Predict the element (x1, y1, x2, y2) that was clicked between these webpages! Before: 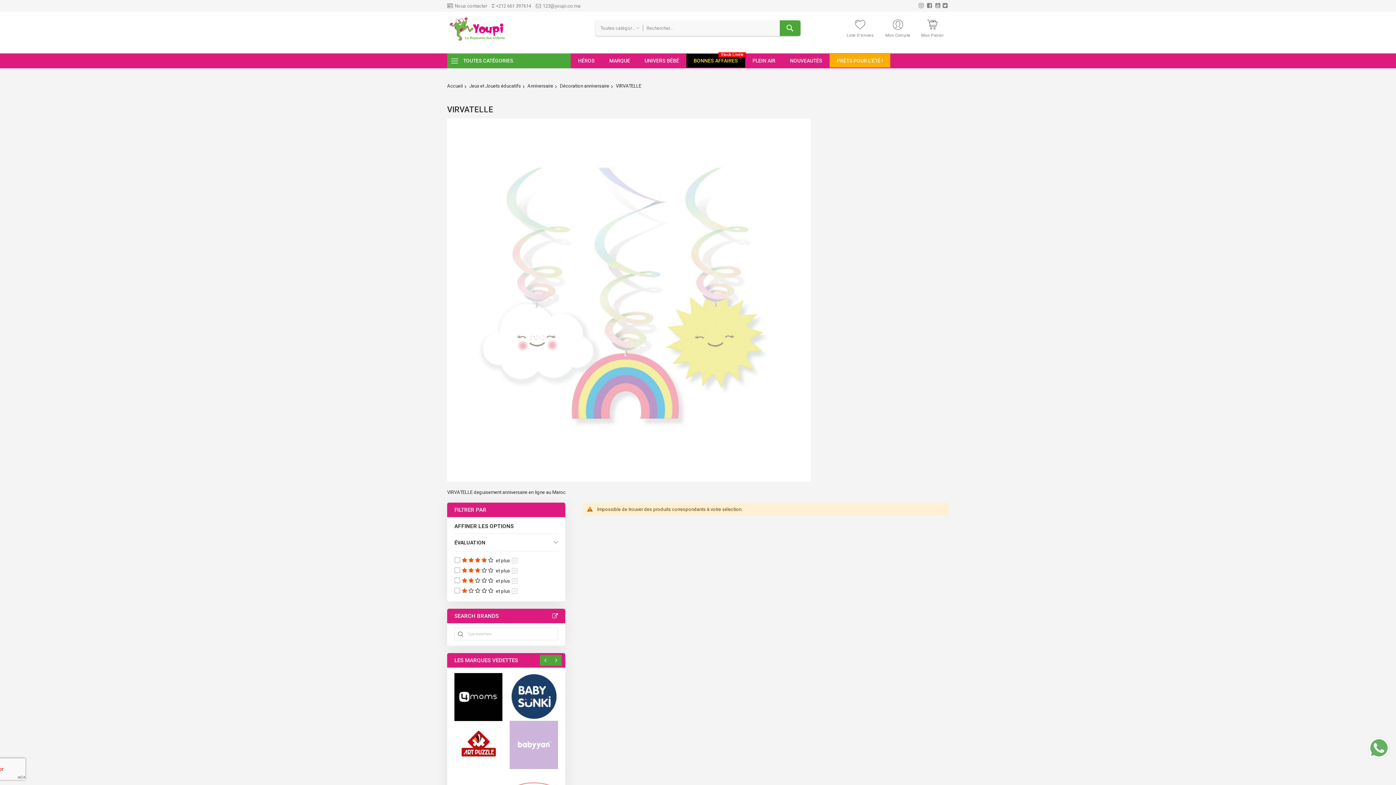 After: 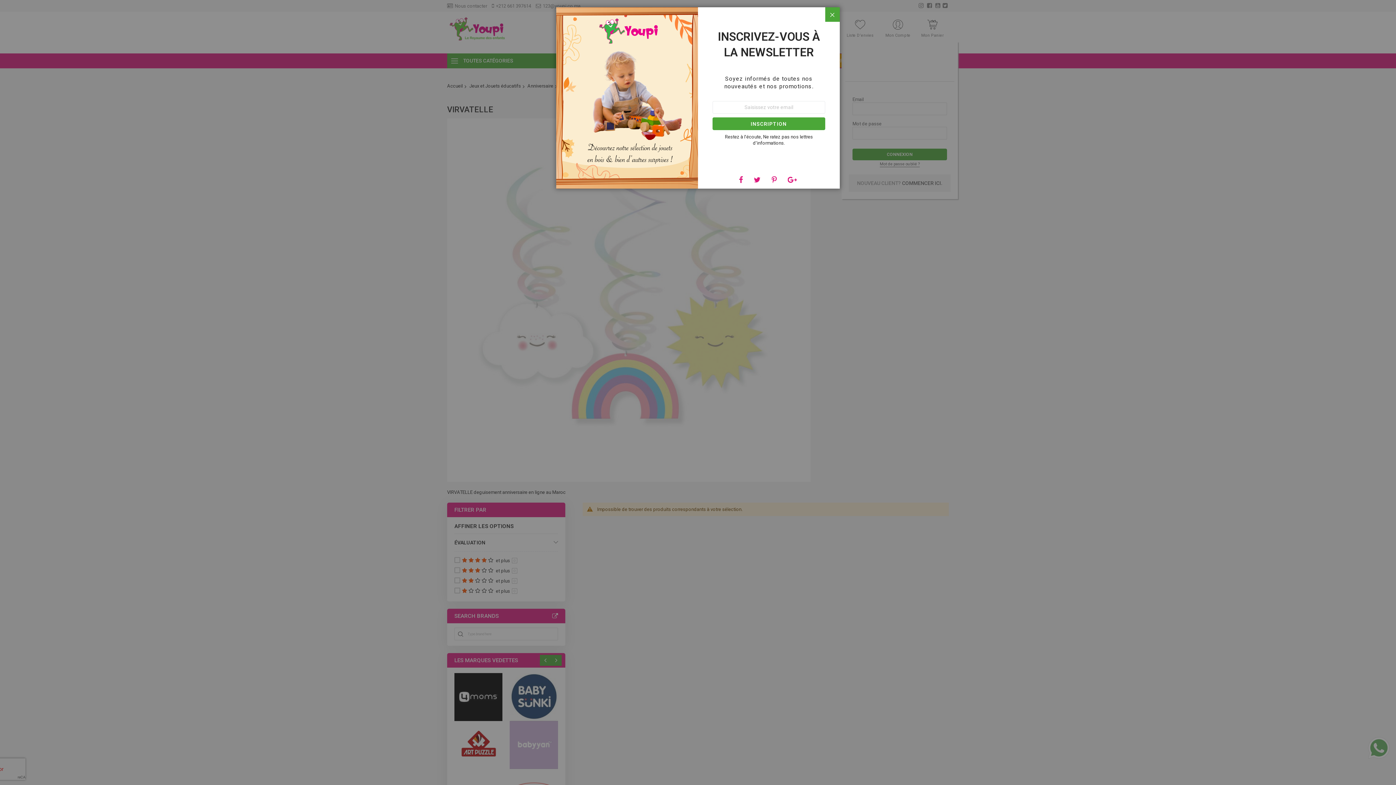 Action: label: Liste D’envies bbox: (841, 18, 878, 38)